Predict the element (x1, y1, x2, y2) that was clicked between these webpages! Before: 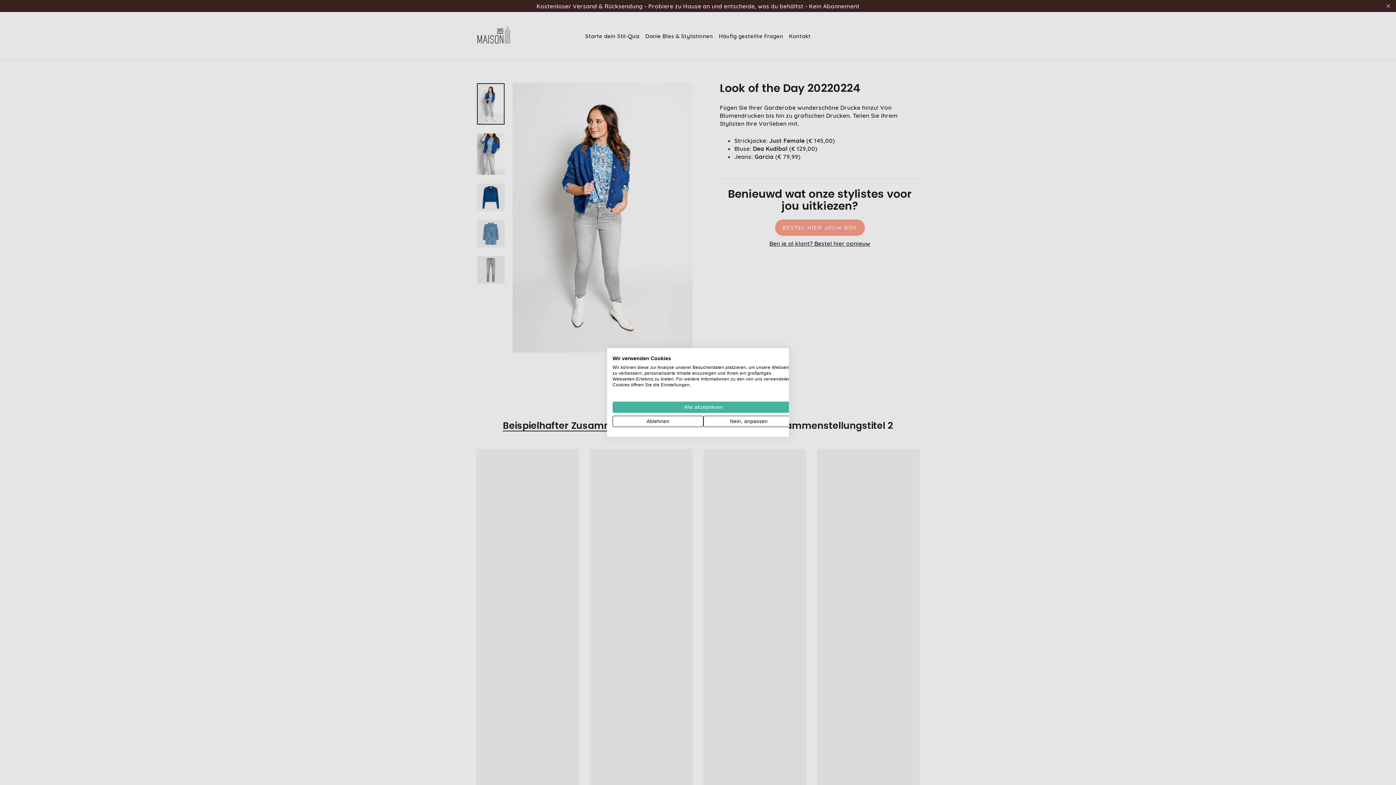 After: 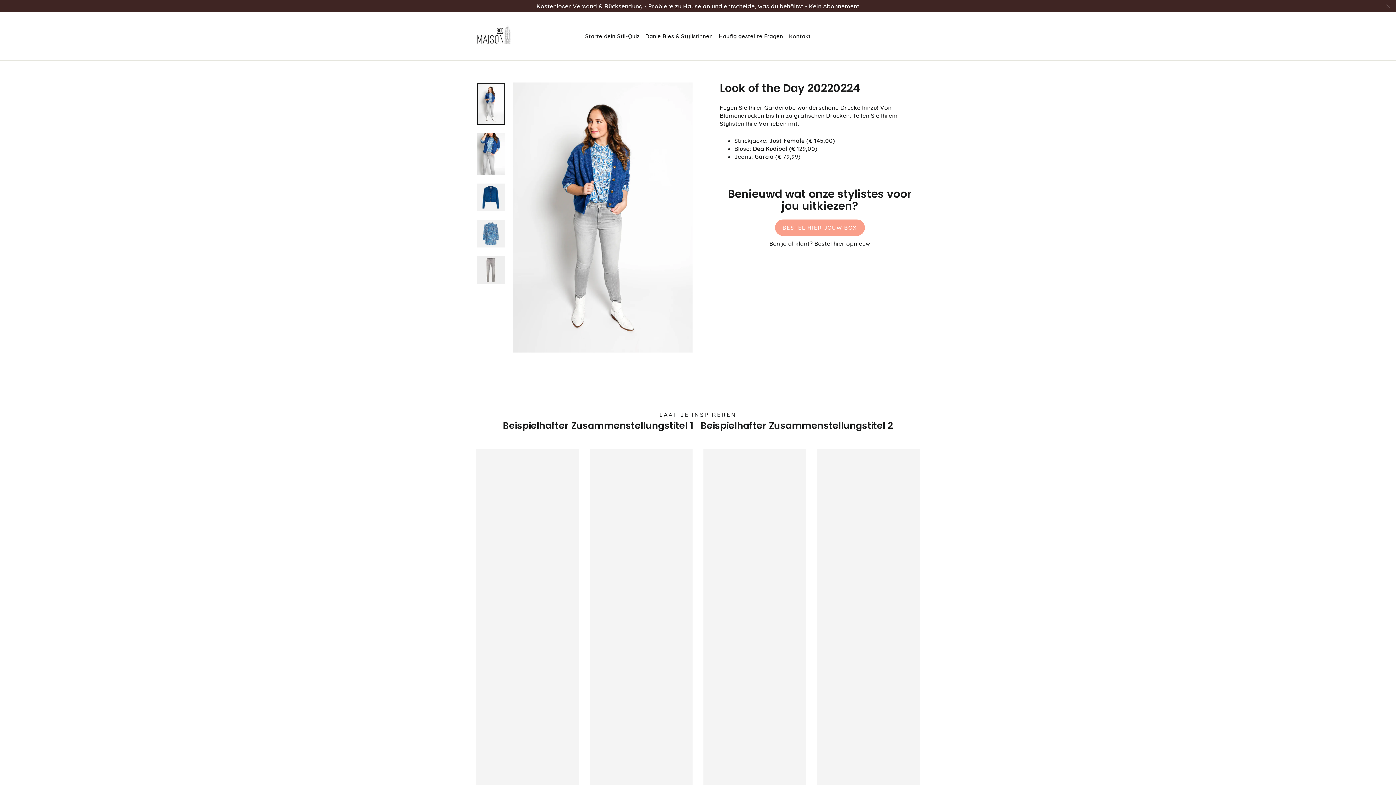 Action: bbox: (612, 401, 794, 413) label: Akzeptieren Sie alle cookies